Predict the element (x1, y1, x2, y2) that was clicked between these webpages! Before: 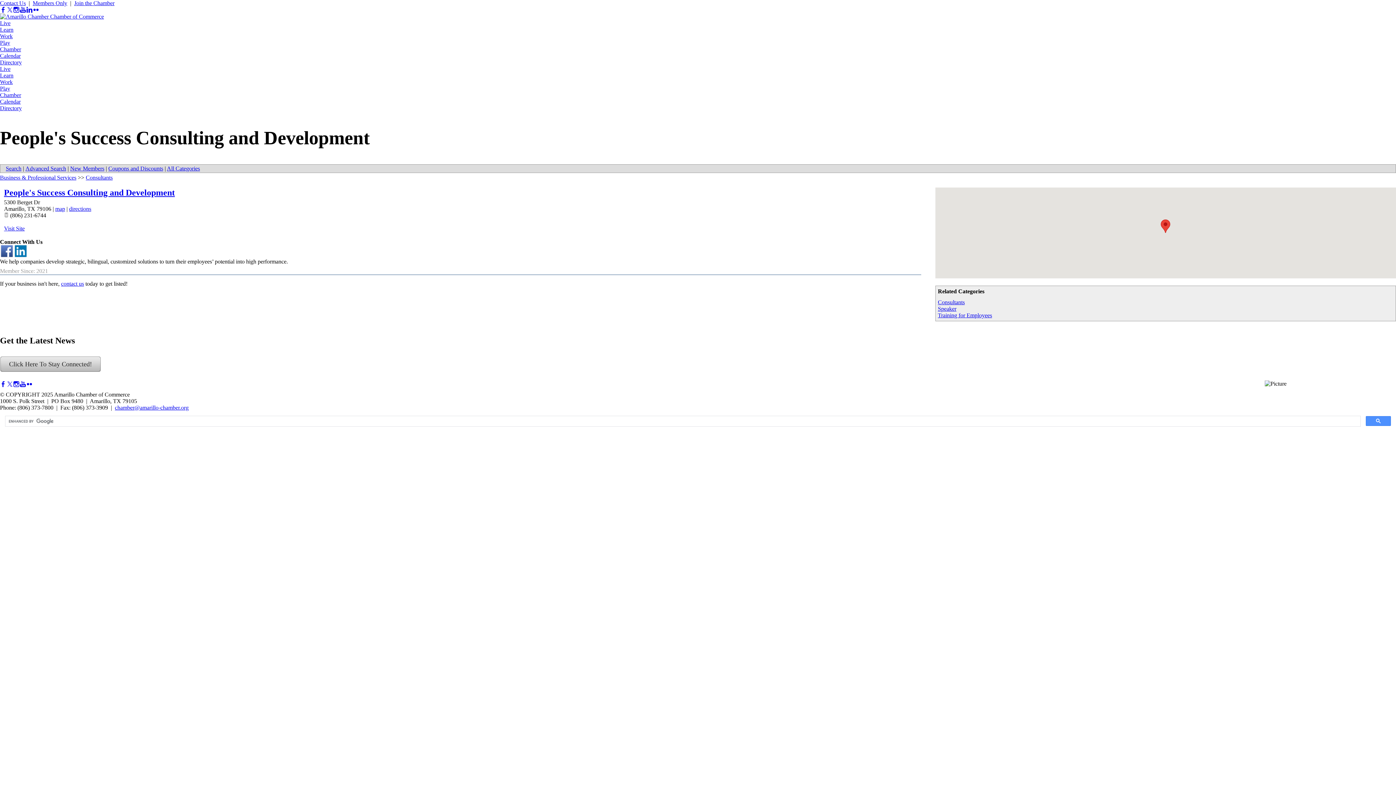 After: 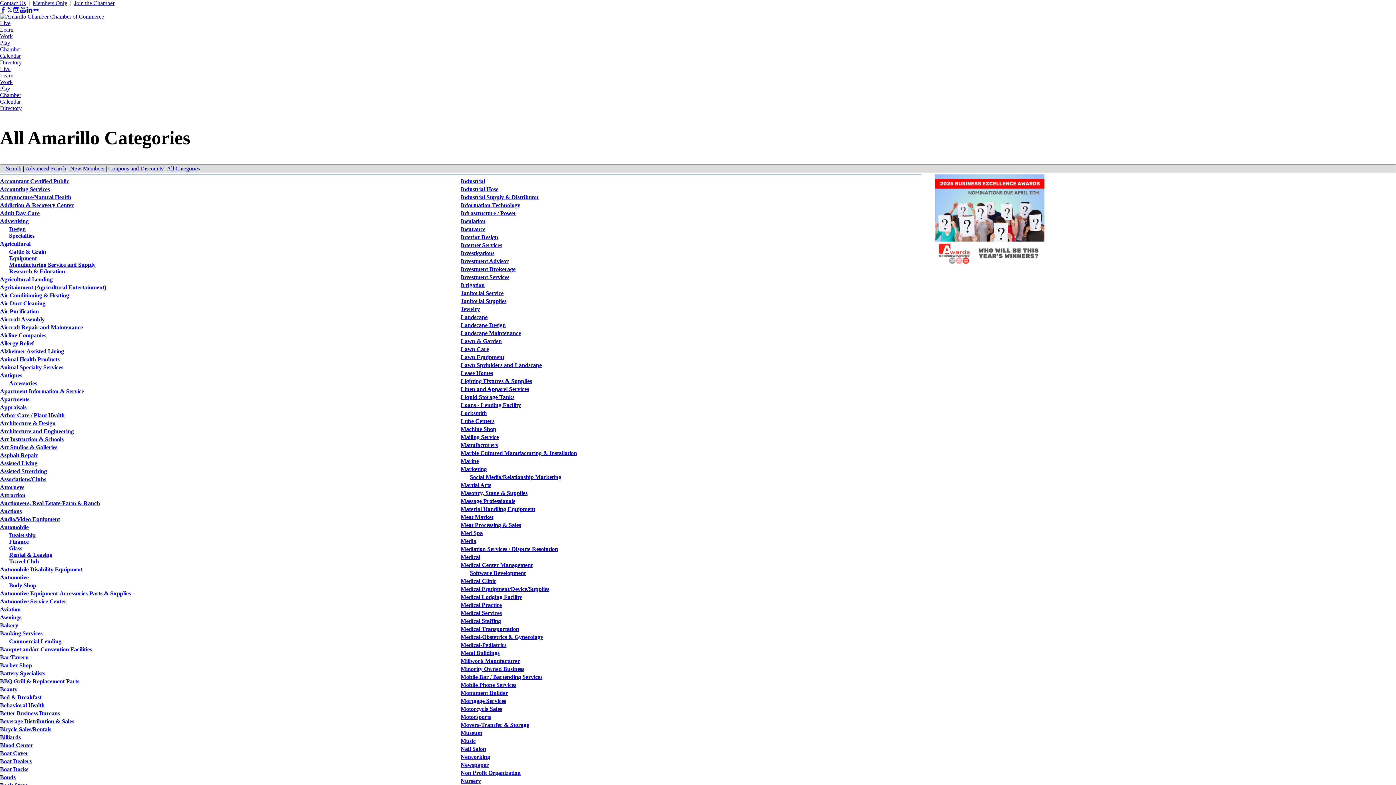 Action: label: All Categories bbox: (166, 165, 200, 171)